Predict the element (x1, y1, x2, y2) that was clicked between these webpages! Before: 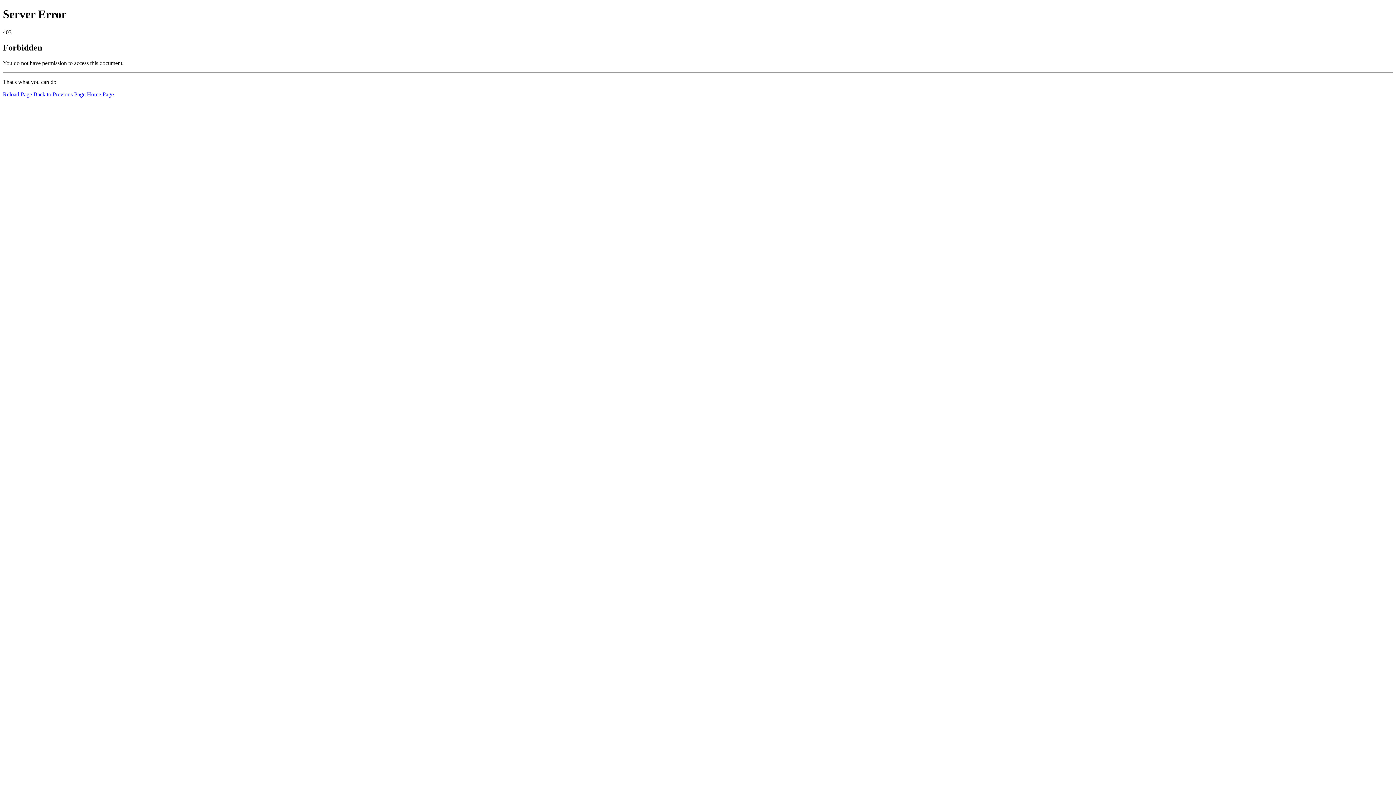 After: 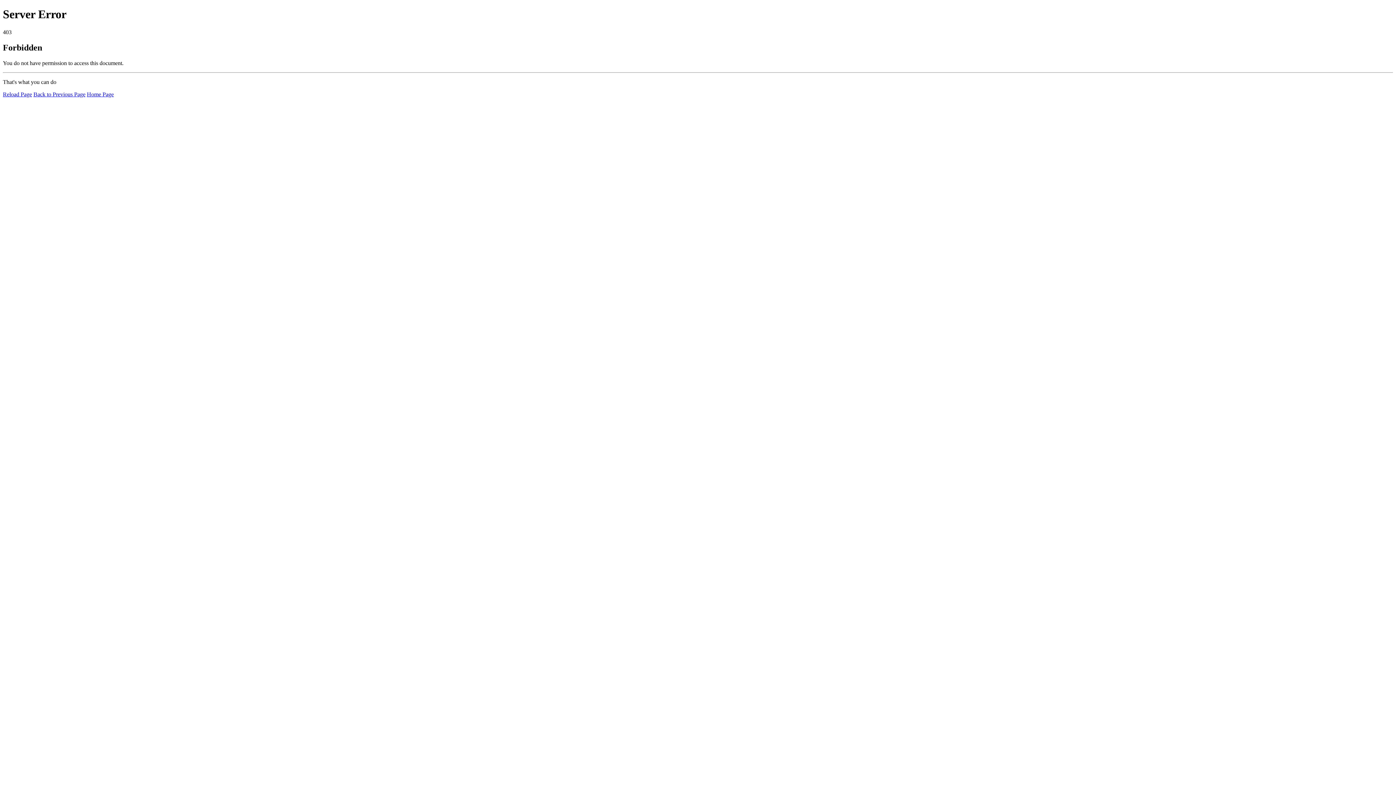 Action: label: Reload Page bbox: (2, 91, 32, 97)